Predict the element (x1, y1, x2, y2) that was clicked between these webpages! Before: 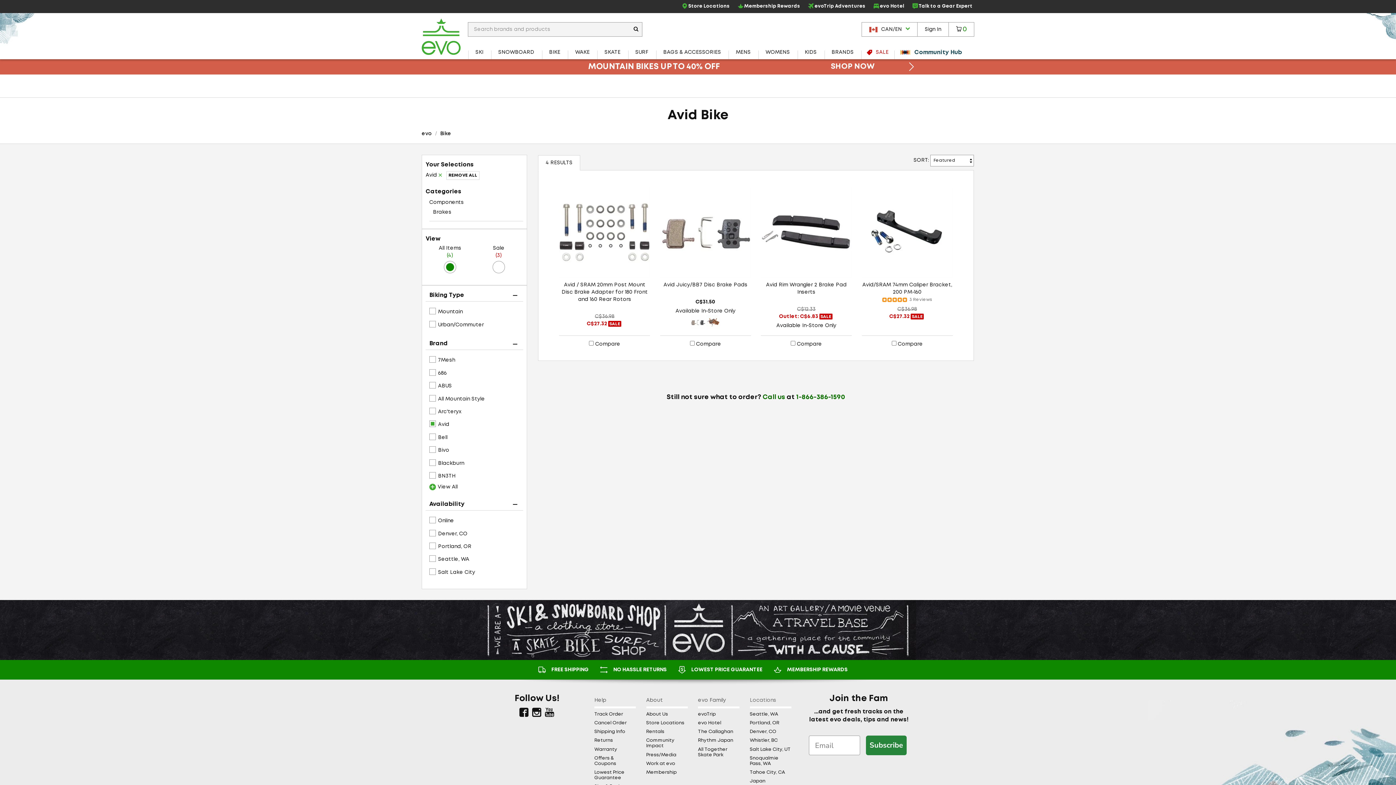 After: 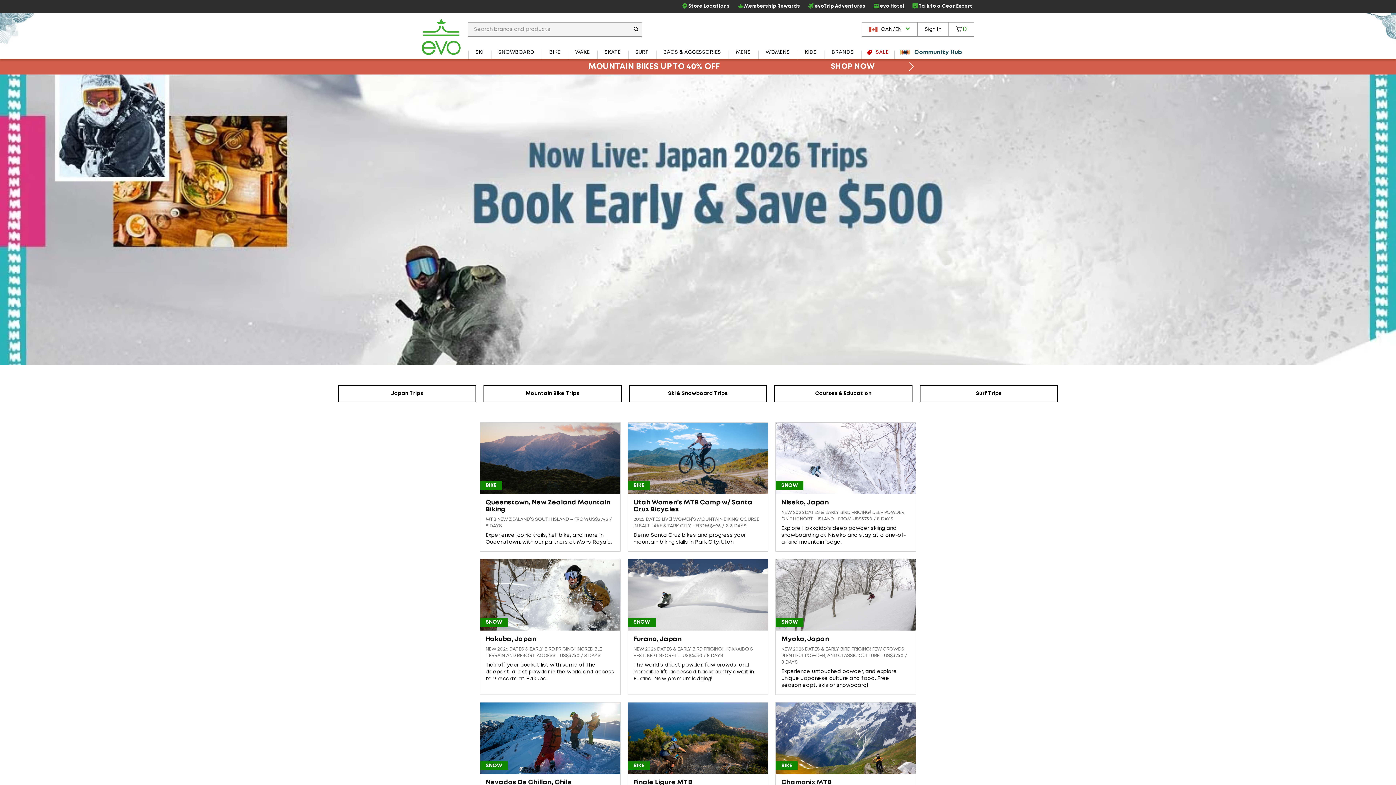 Action: label: evoTrip Adventures bbox: (804, 0, 869, 13)